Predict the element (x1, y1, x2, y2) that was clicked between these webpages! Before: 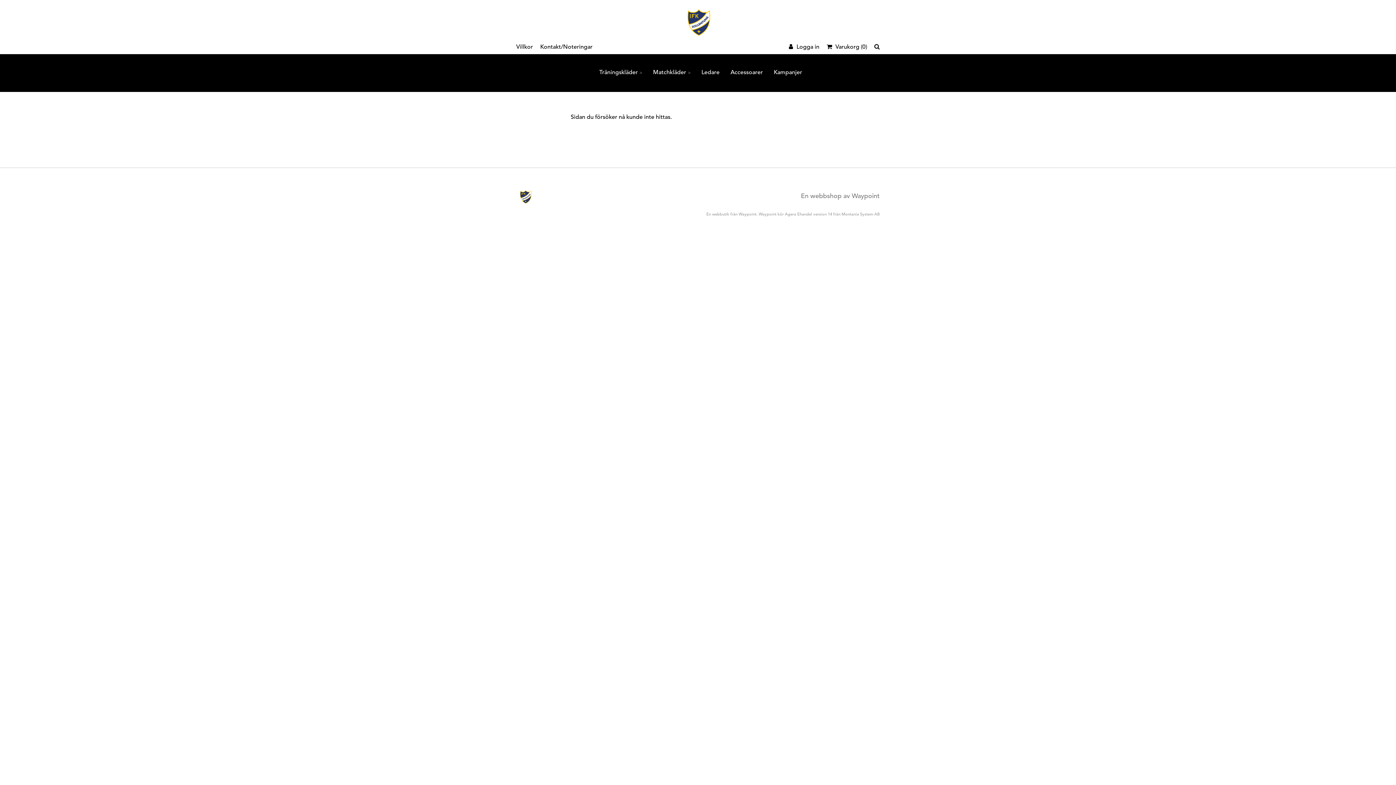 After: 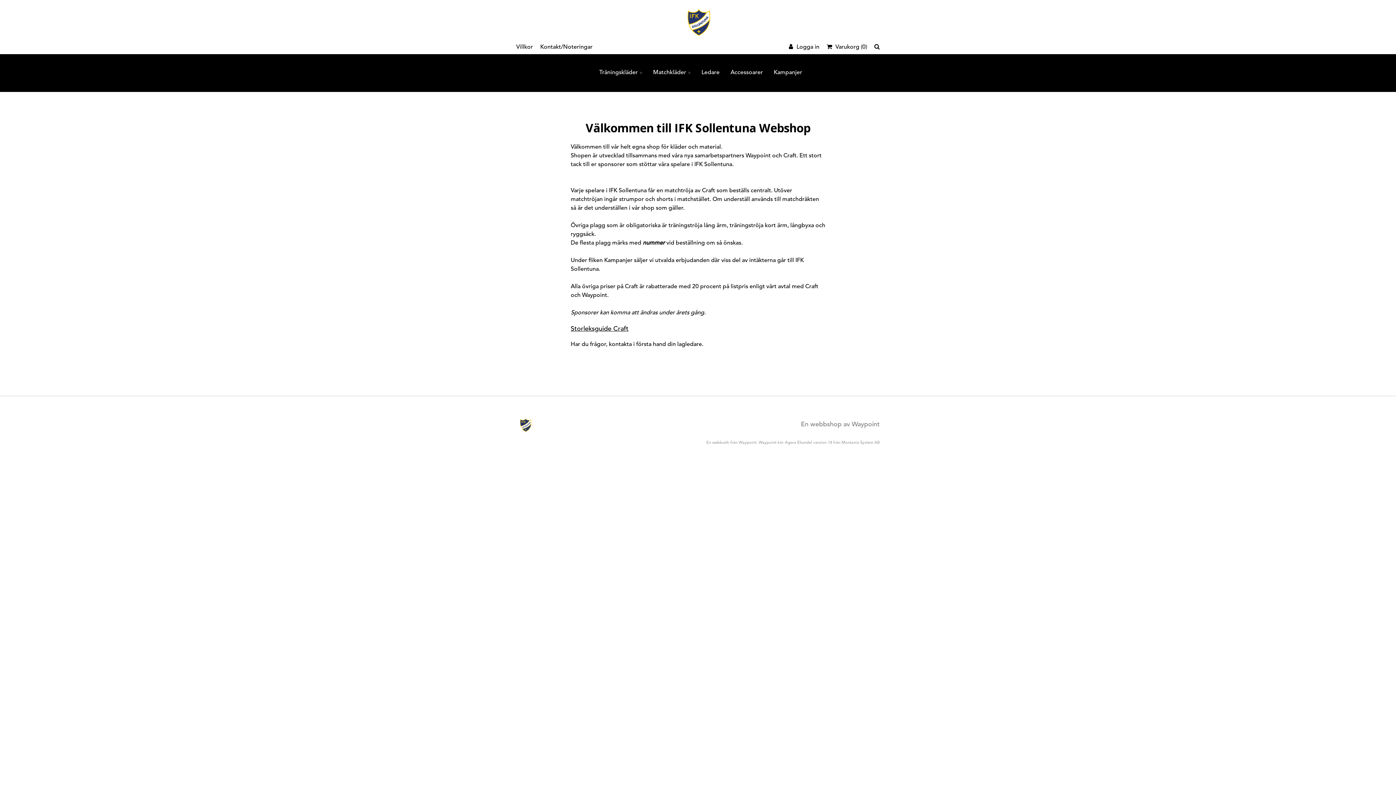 Action: bbox: (516, 200, 534, 207)